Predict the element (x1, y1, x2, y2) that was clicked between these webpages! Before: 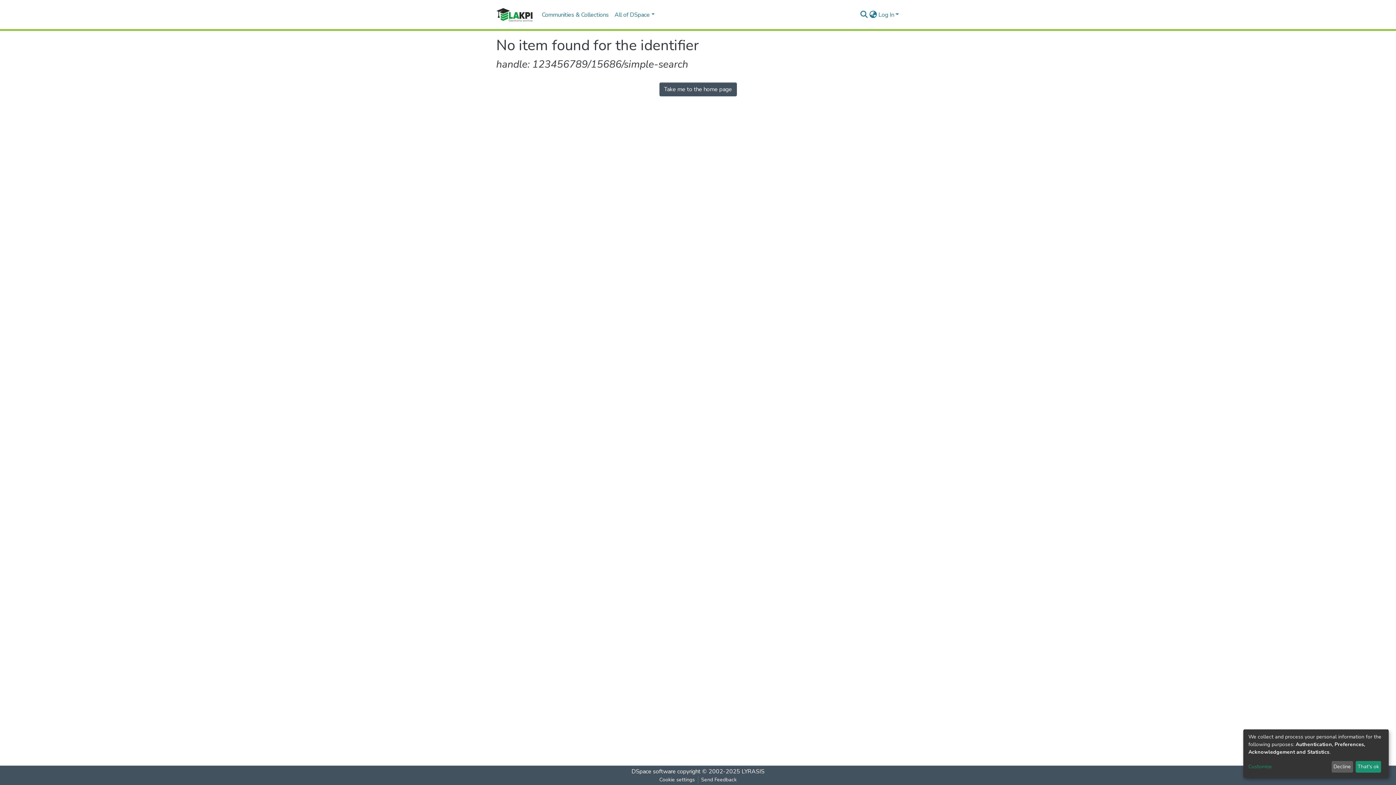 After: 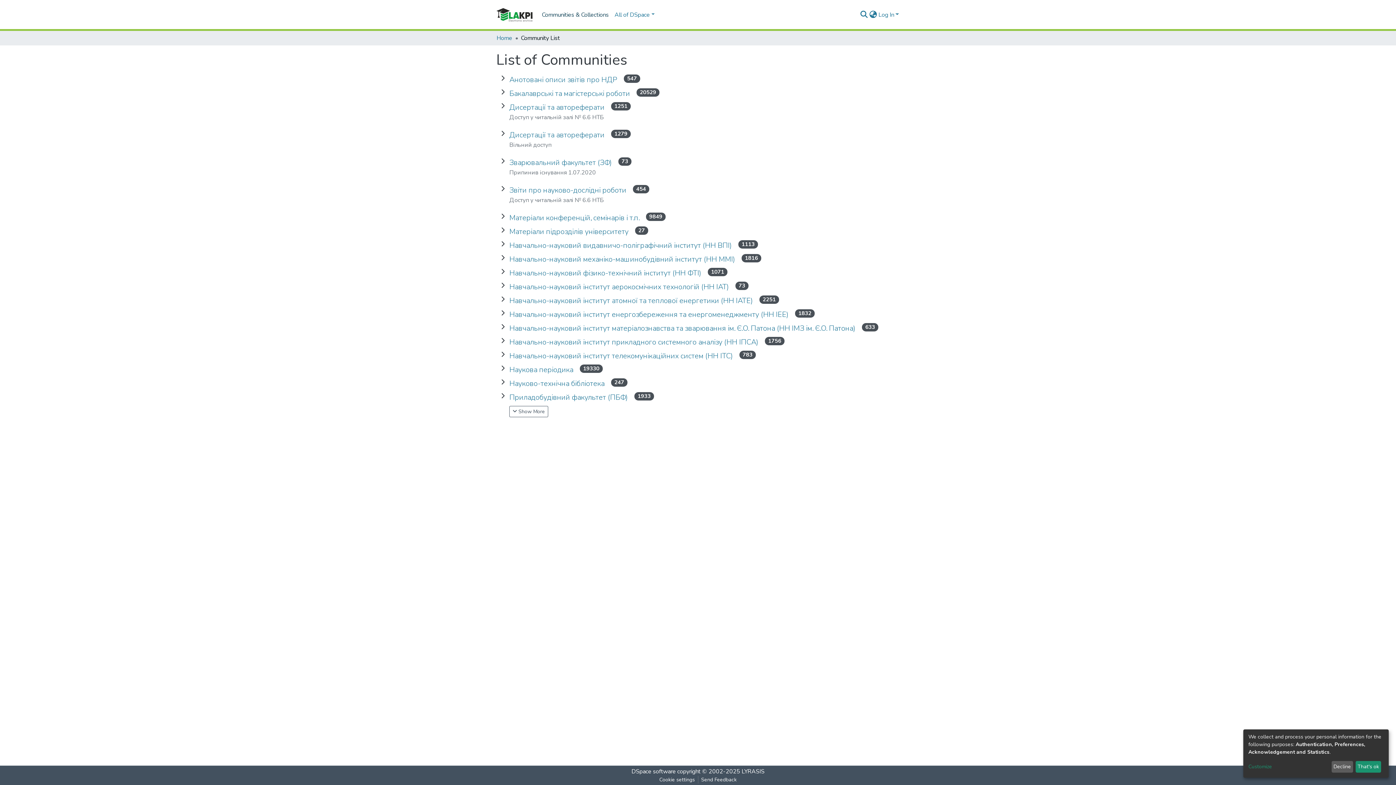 Action: label: Communities & Collections bbox: (539, 7, 611, 22)